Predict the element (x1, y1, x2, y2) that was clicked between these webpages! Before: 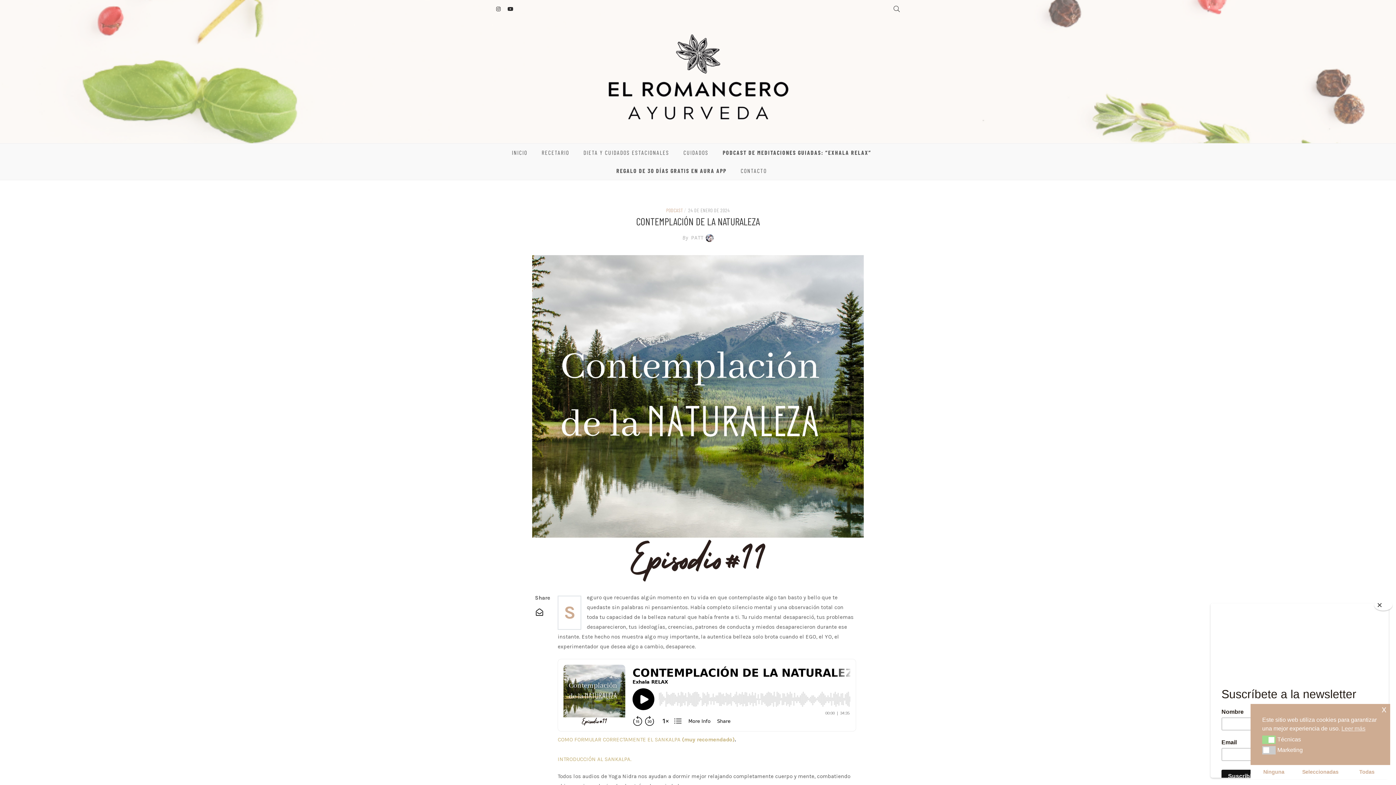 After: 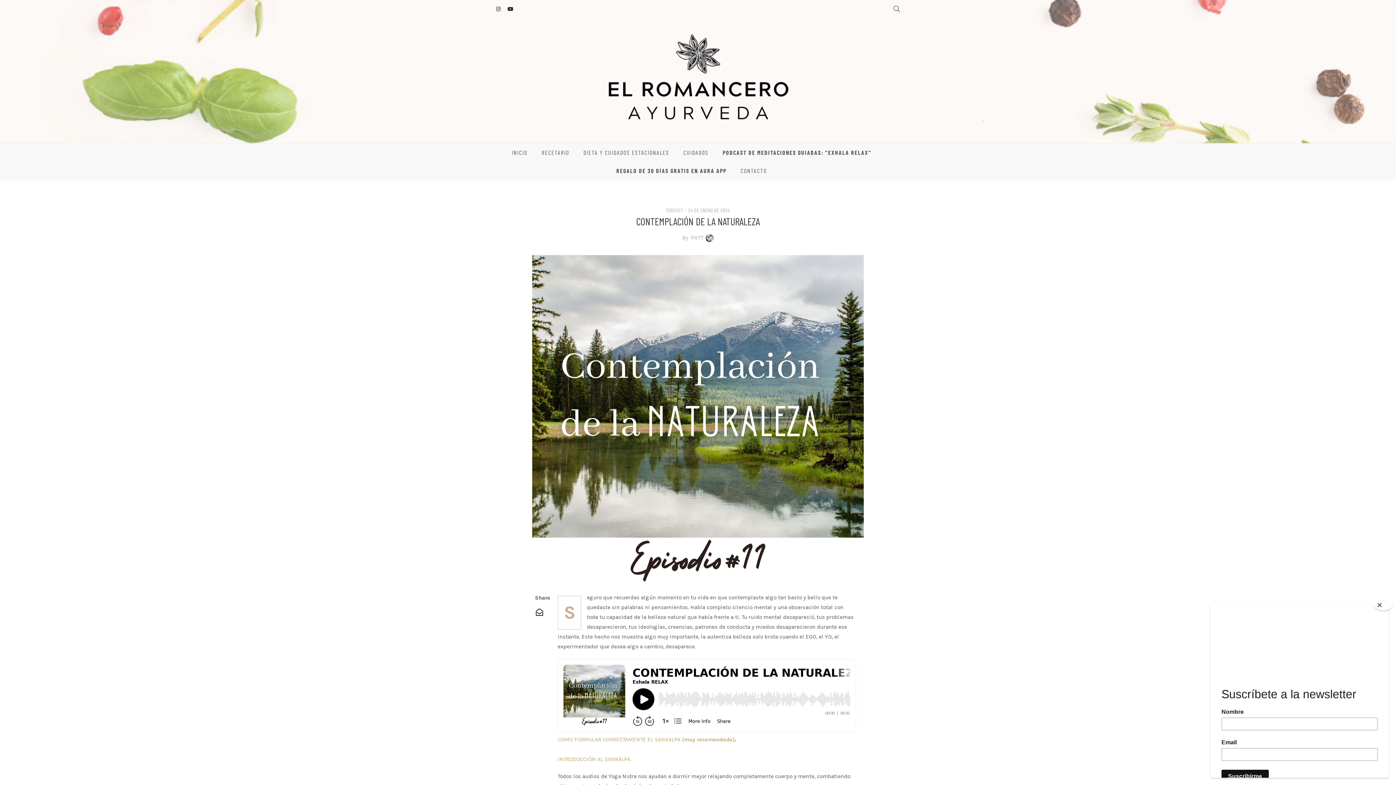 Action: bbox: (1344, 765, 1390, 779) label: Todas